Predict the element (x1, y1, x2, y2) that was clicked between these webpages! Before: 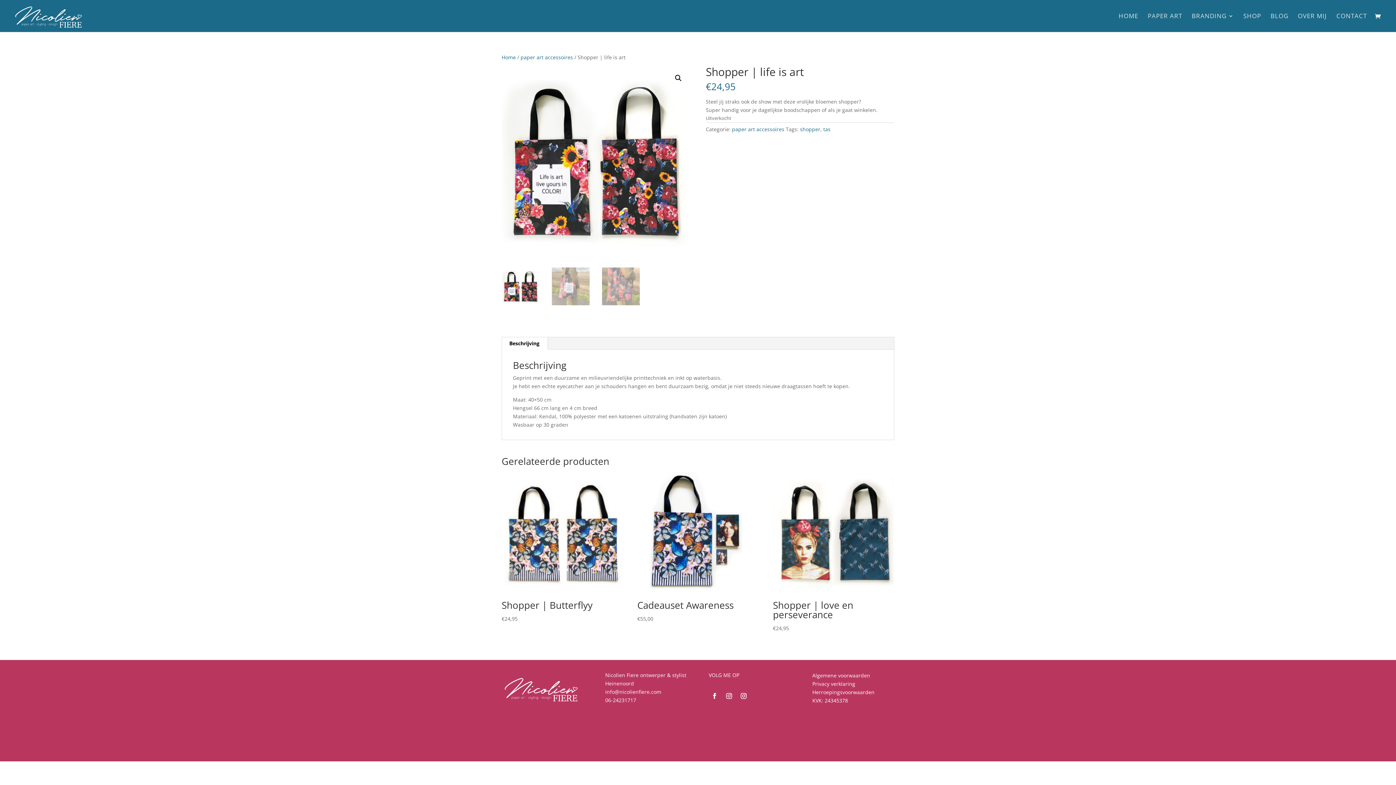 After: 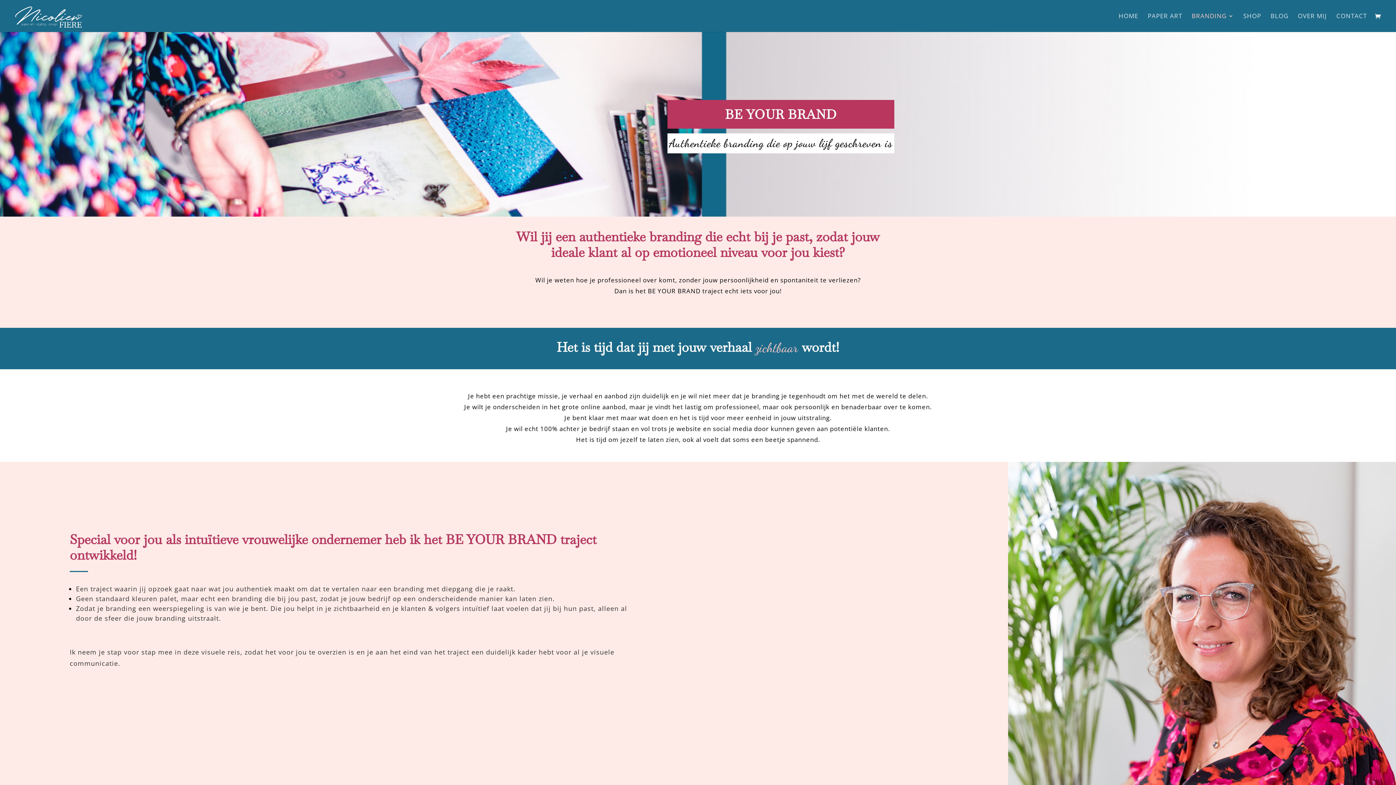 Action: label: BRANDING bbox: (1192, 13, 1234, 32)